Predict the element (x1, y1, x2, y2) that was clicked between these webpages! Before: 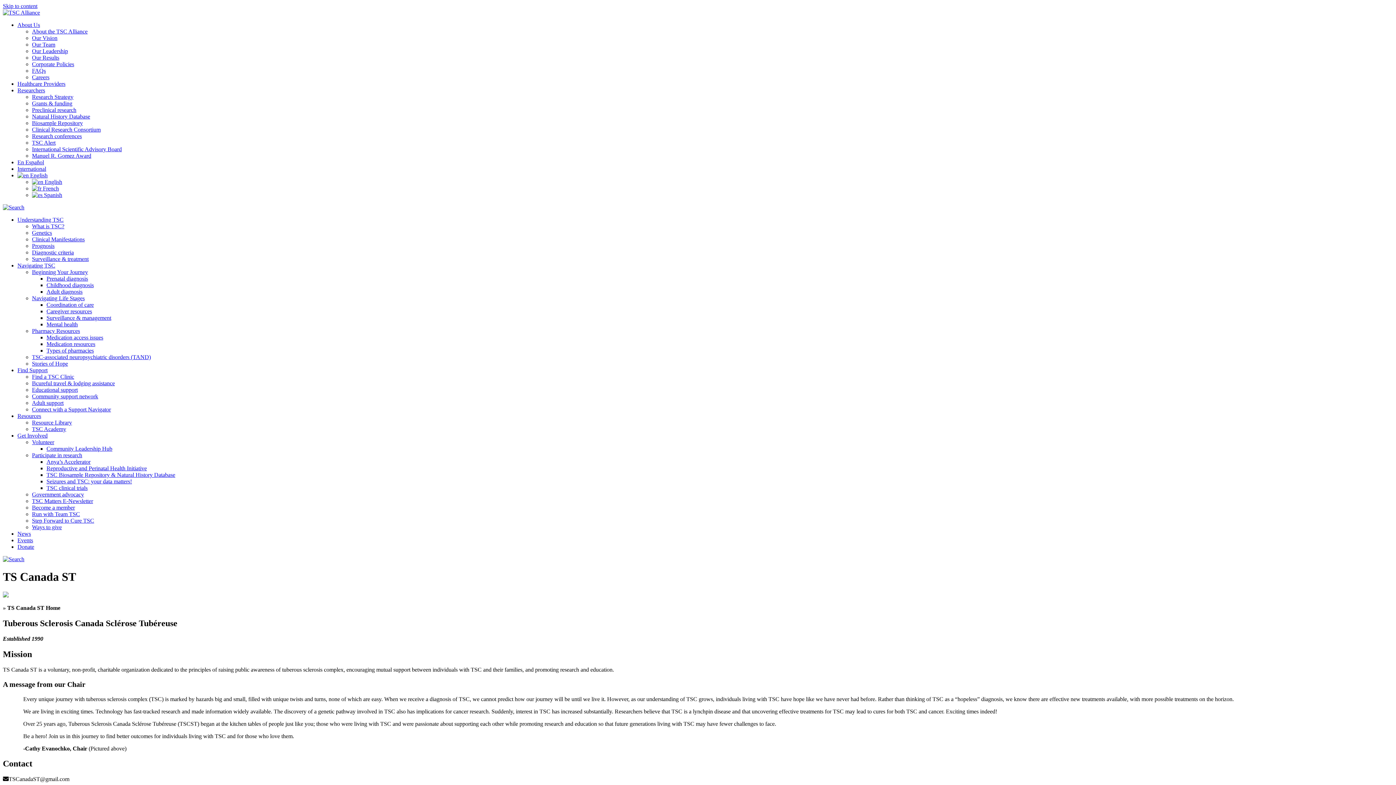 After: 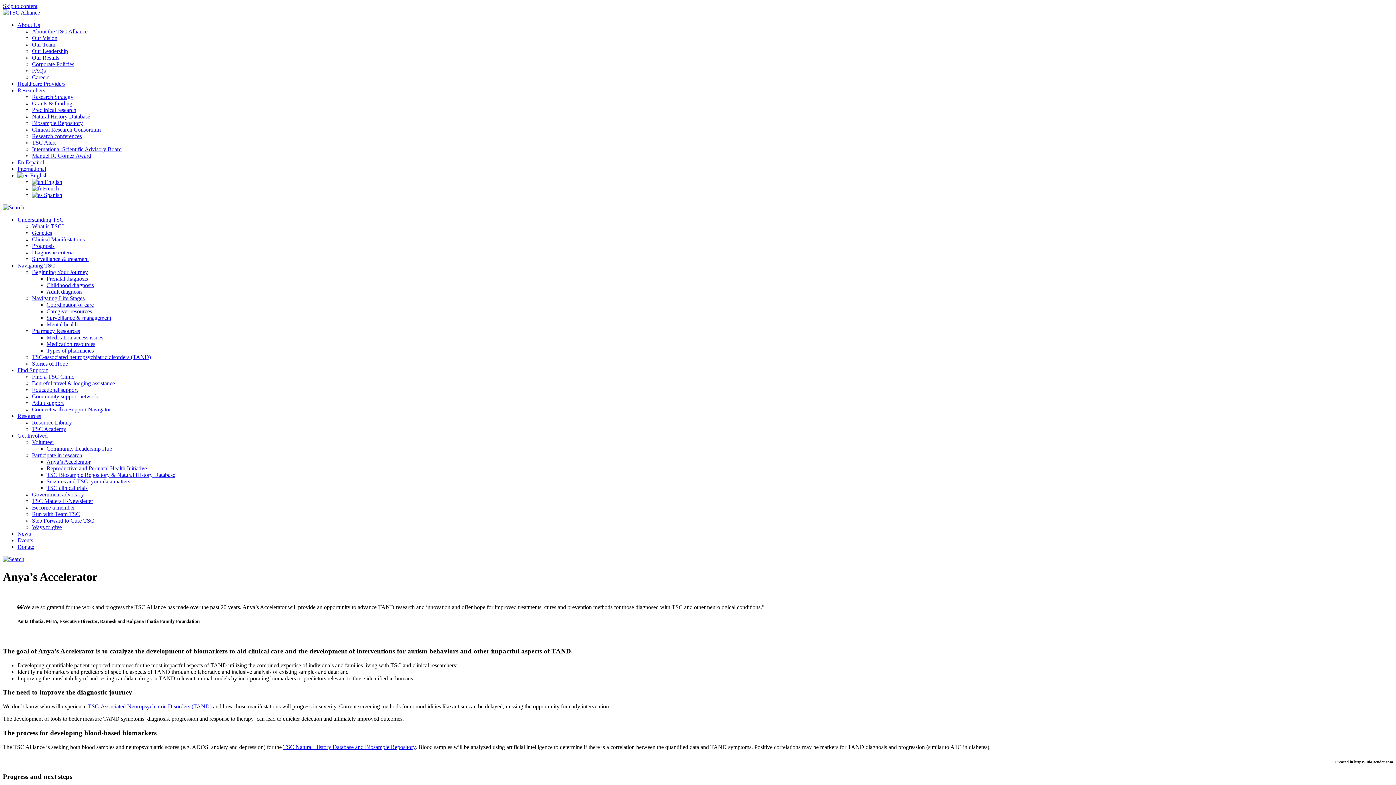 Action: bbox: (46, 458, 90, 465) label: Anya’s Accelerator